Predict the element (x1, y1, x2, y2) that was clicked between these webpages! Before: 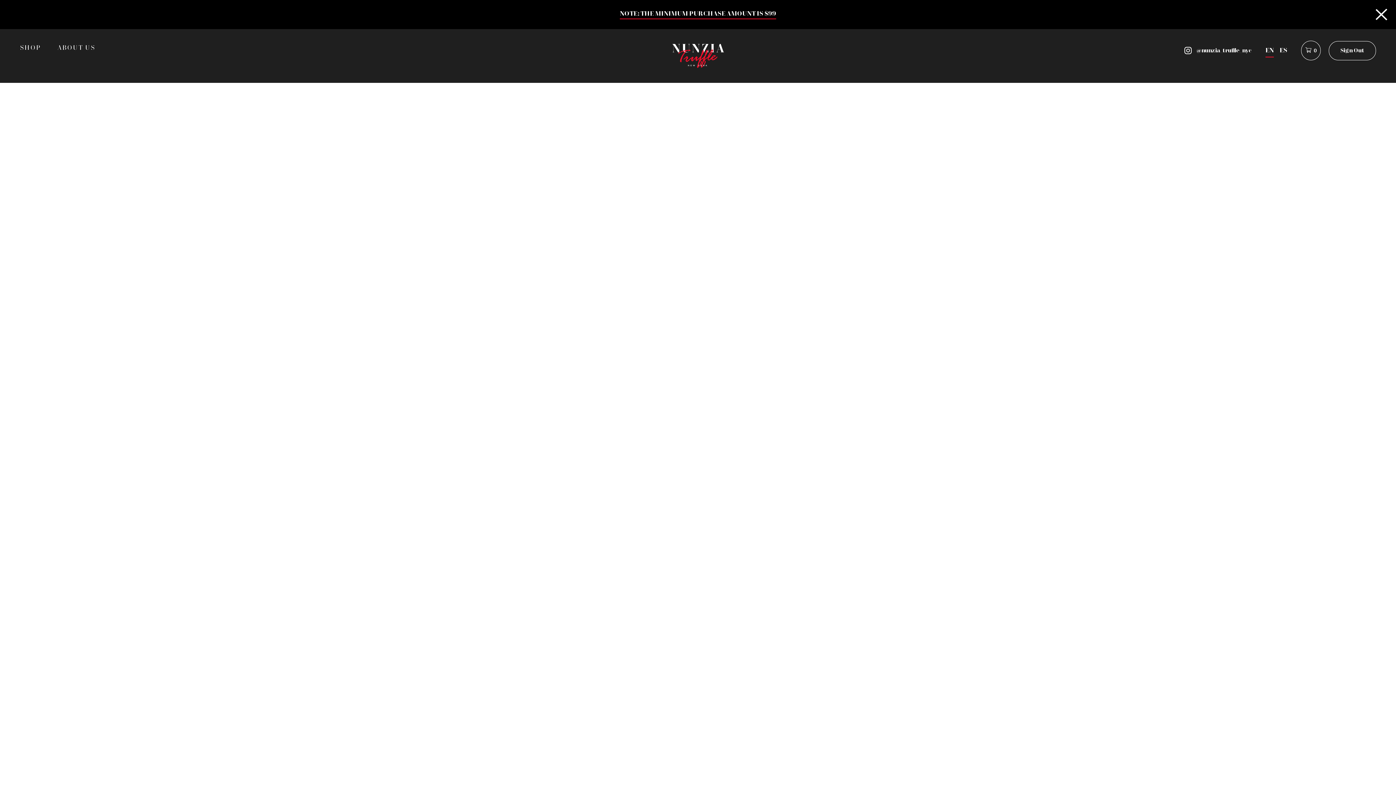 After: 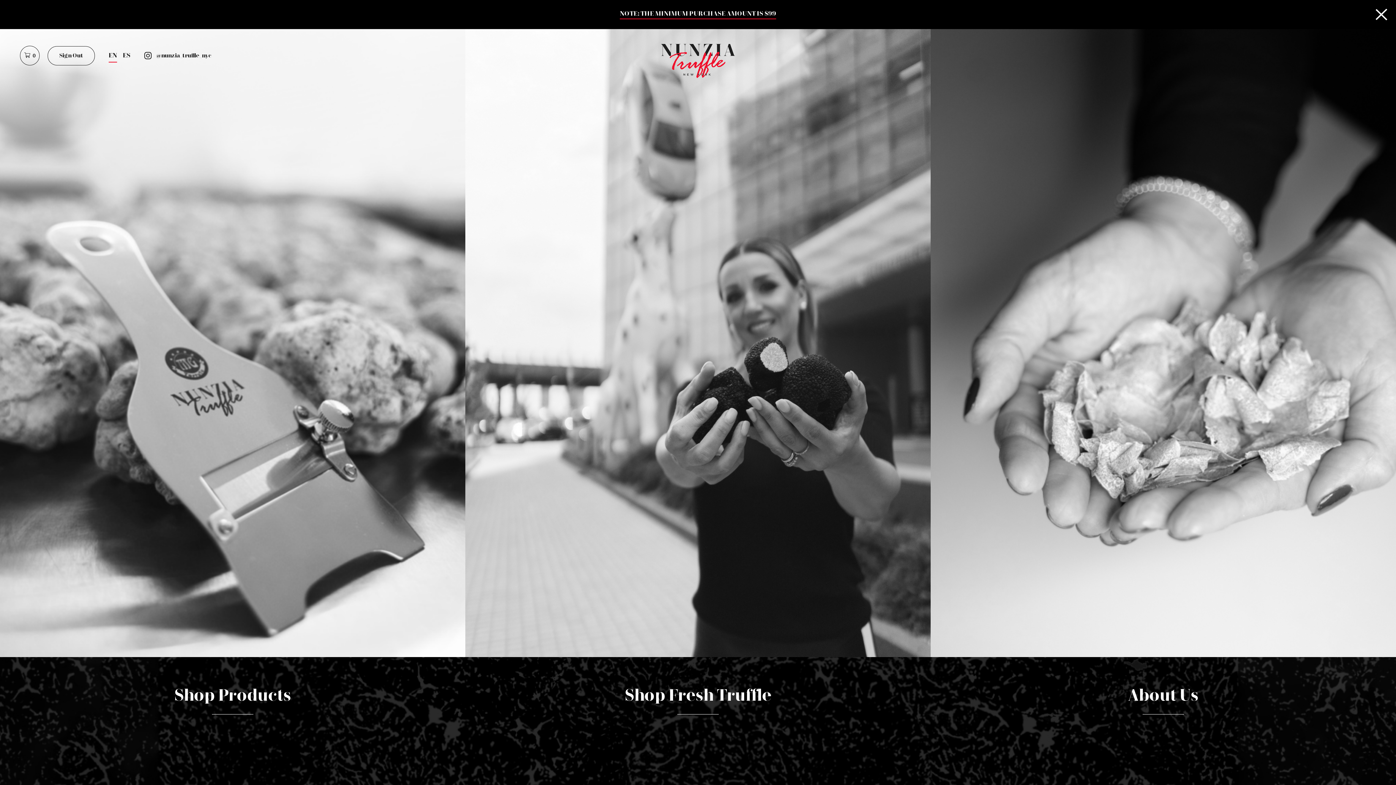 Action: bbox: (1329, 40, 1376, 60) label: Sign Out